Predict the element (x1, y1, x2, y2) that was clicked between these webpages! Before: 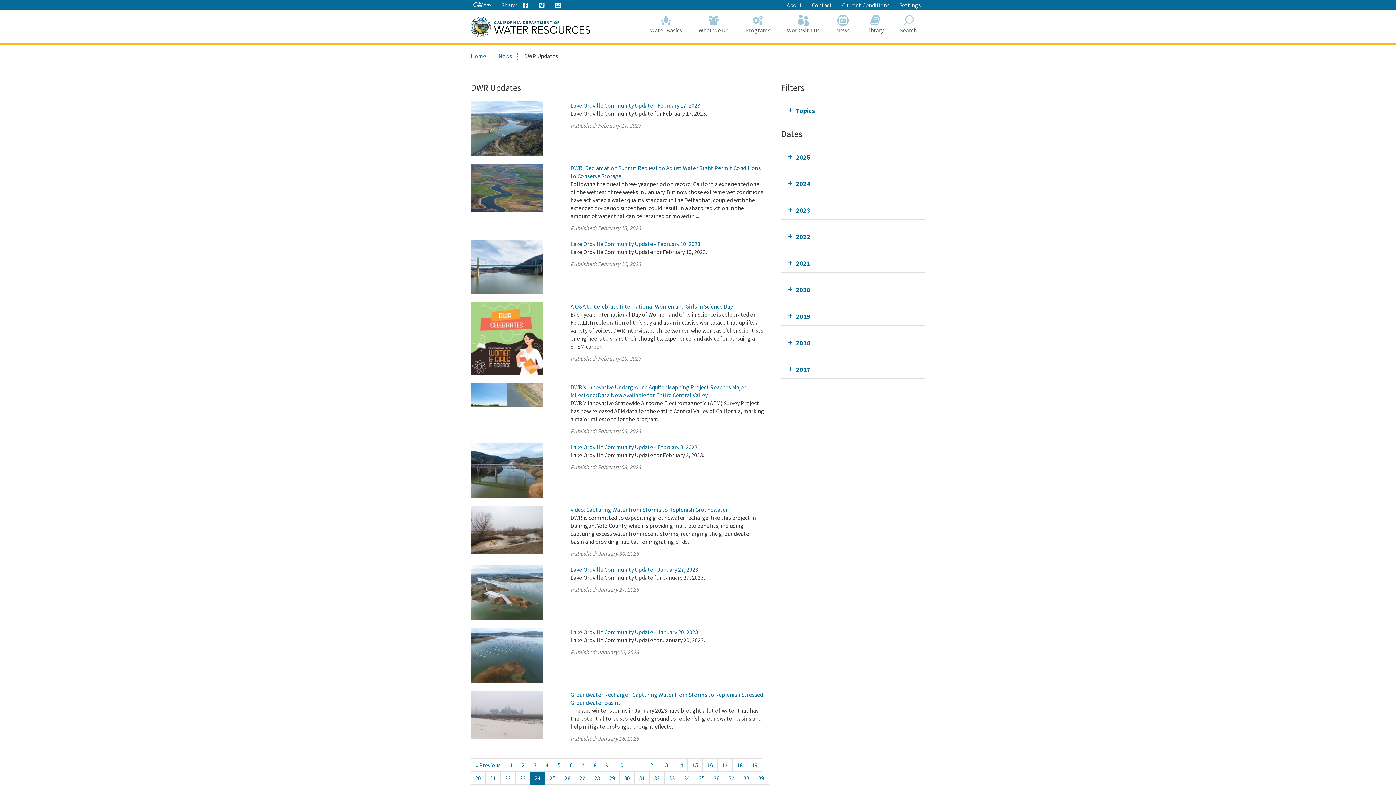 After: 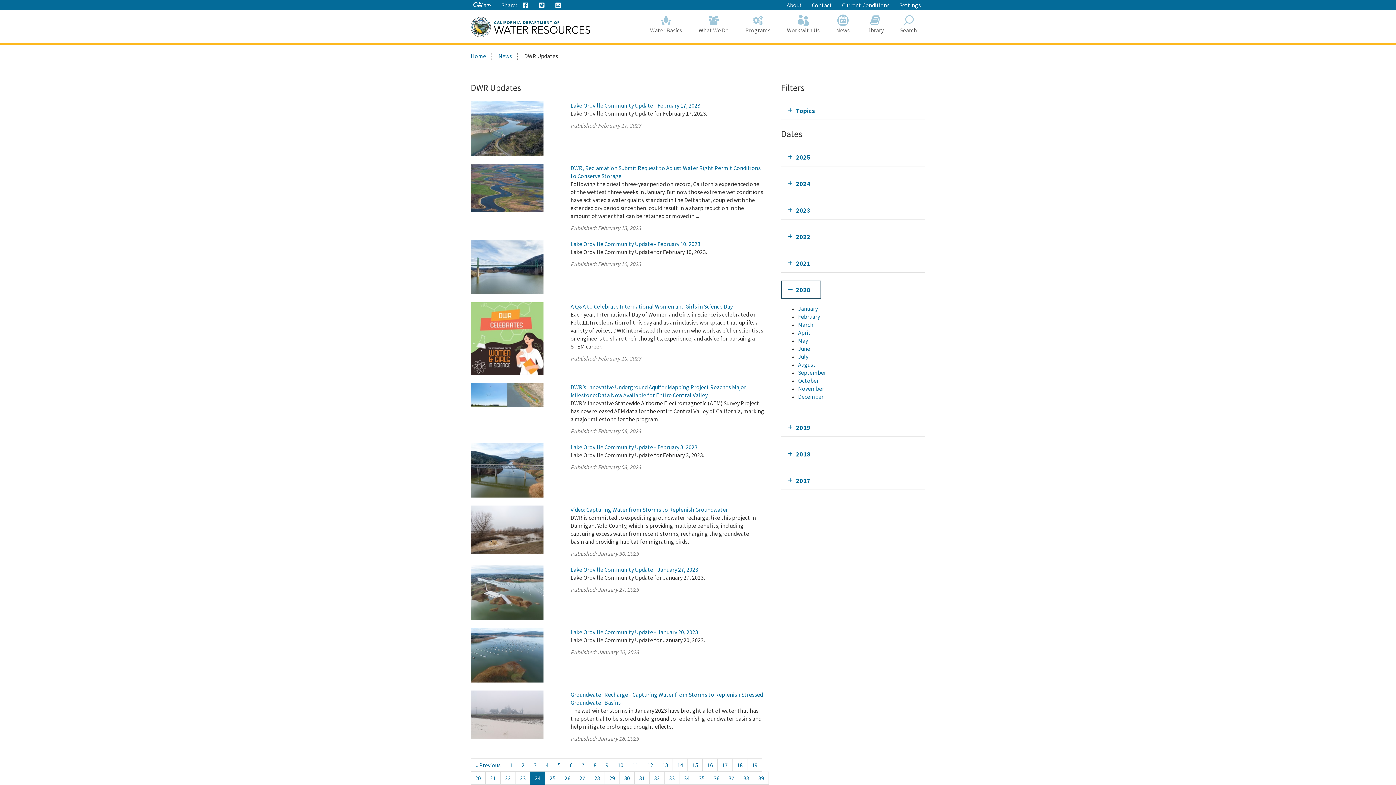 Action: label: 2020 bbox: (781, 280, 821, 298)